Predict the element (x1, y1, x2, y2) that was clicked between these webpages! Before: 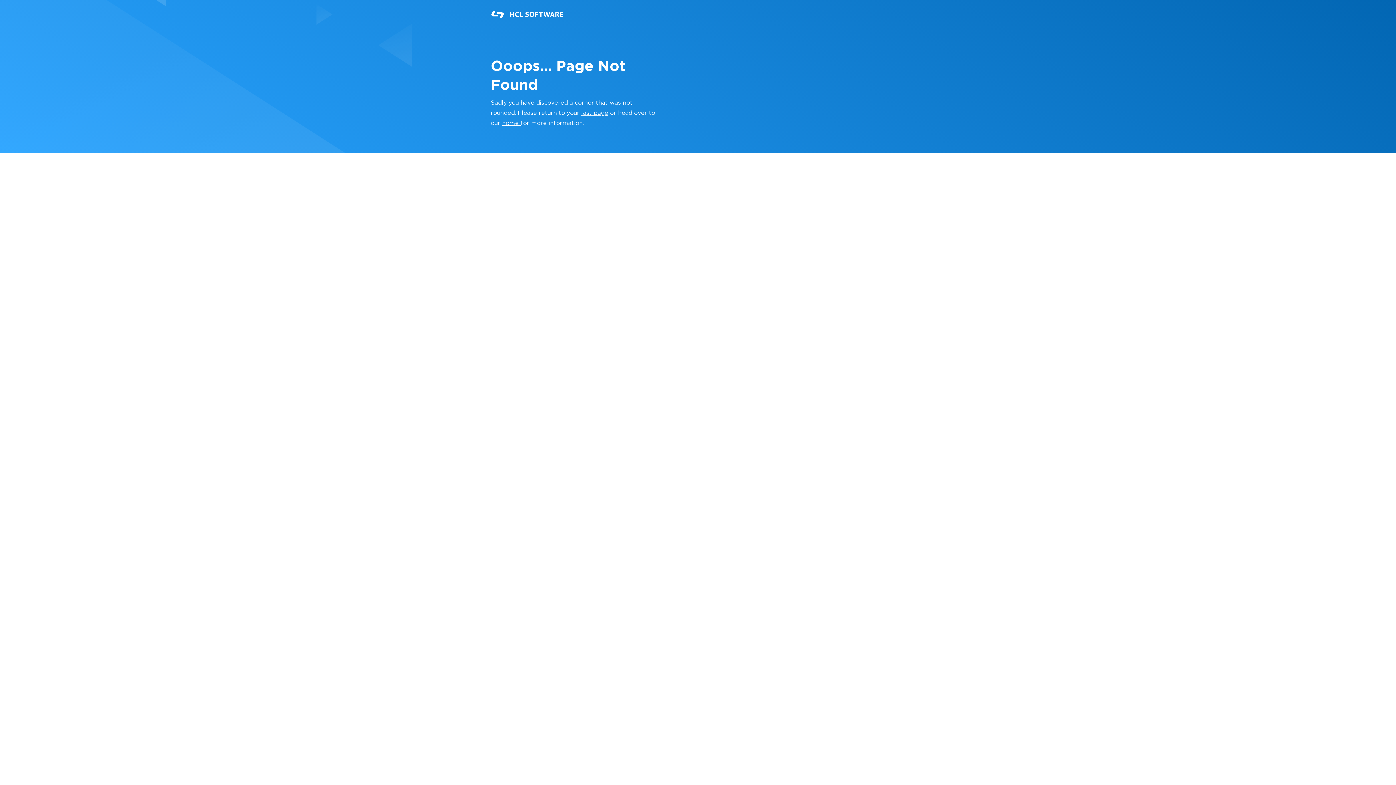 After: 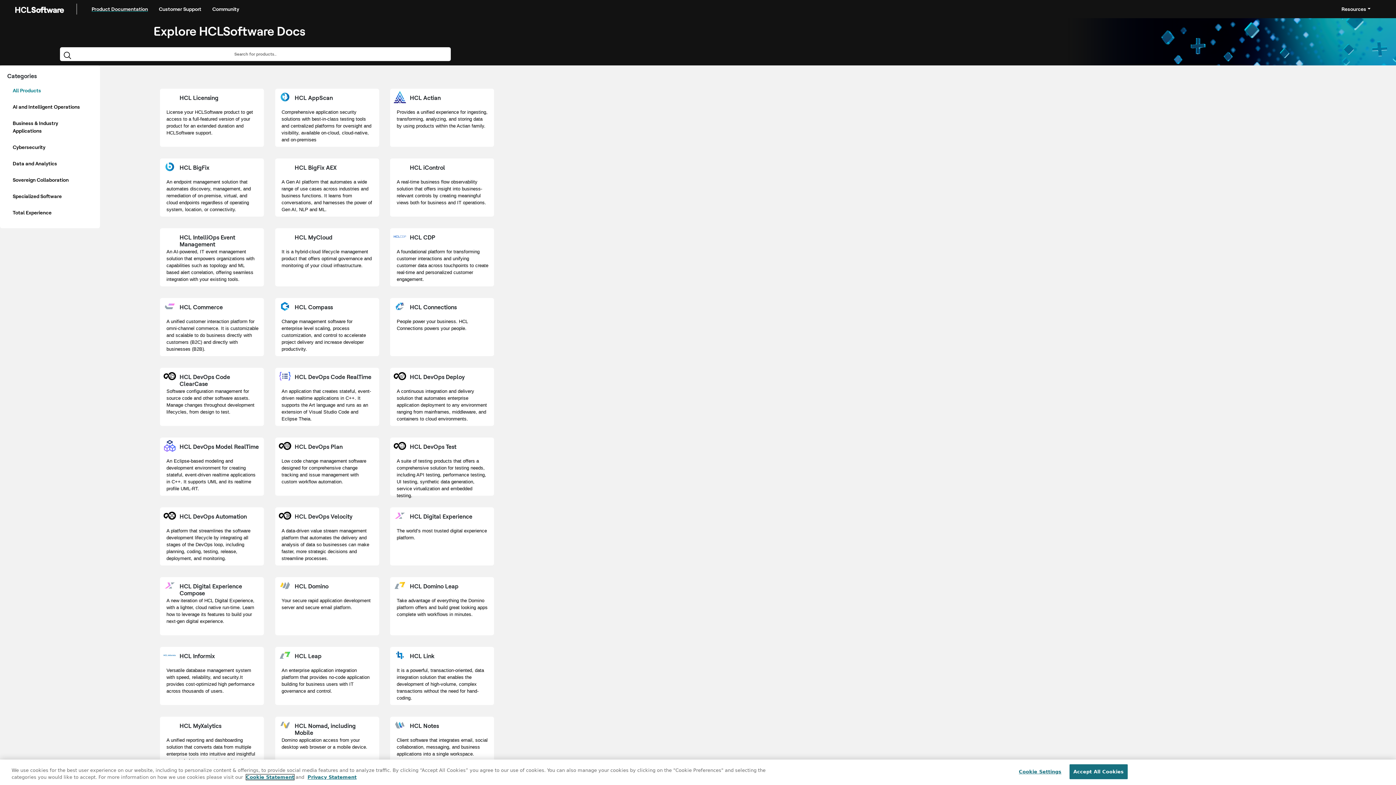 Action: label: home  bbox: (502, 120, 520, 126)